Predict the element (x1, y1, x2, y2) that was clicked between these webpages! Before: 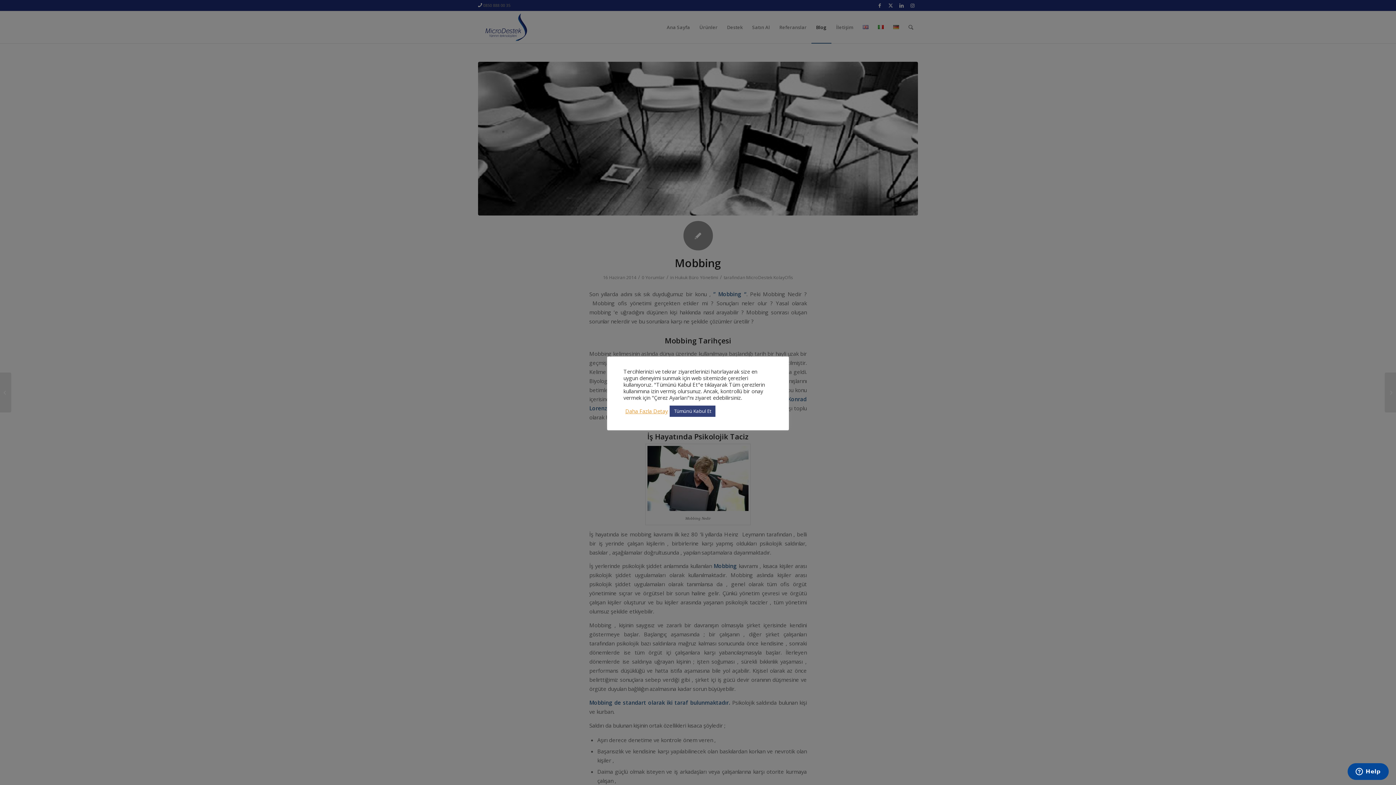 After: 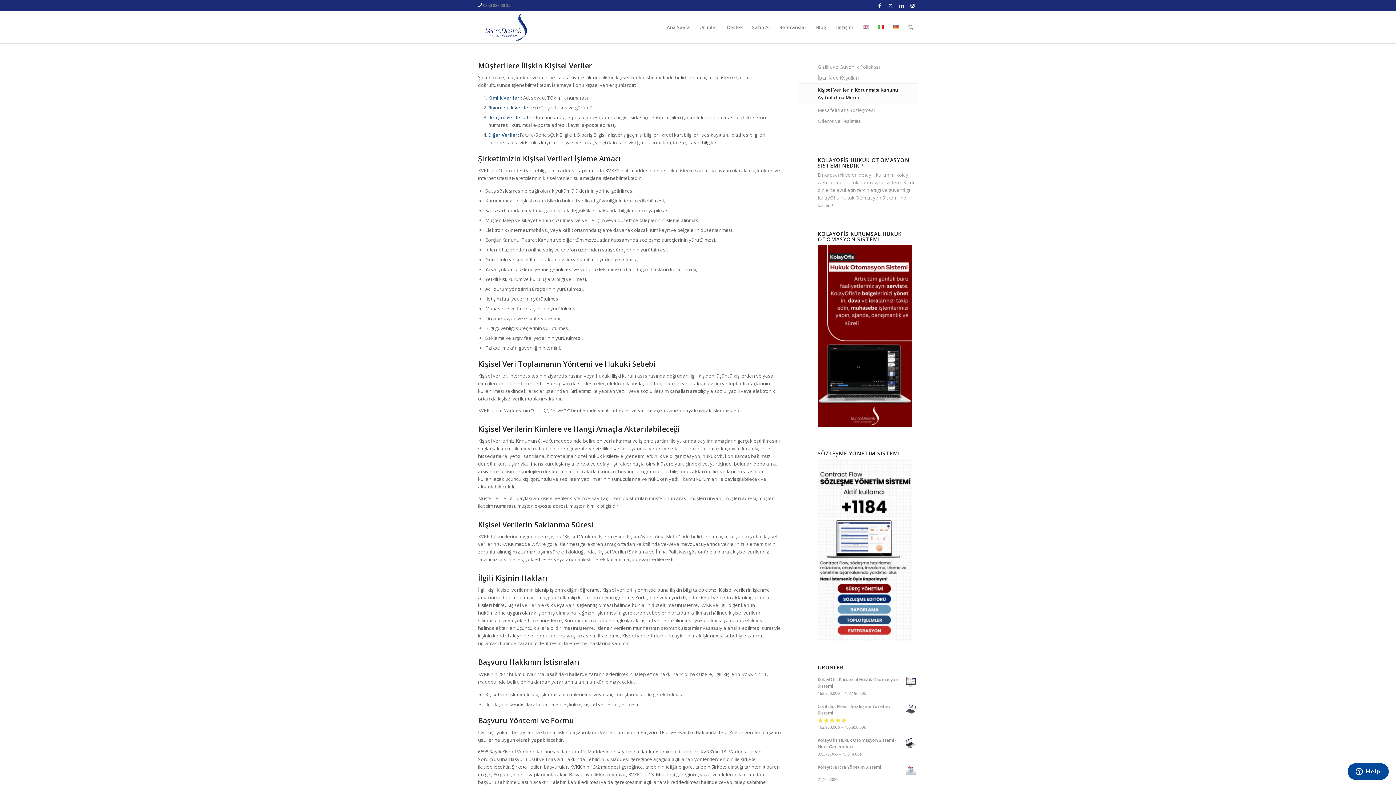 Action: bbox: (625, 408, 668, 414) label: Daha Fazla Detay